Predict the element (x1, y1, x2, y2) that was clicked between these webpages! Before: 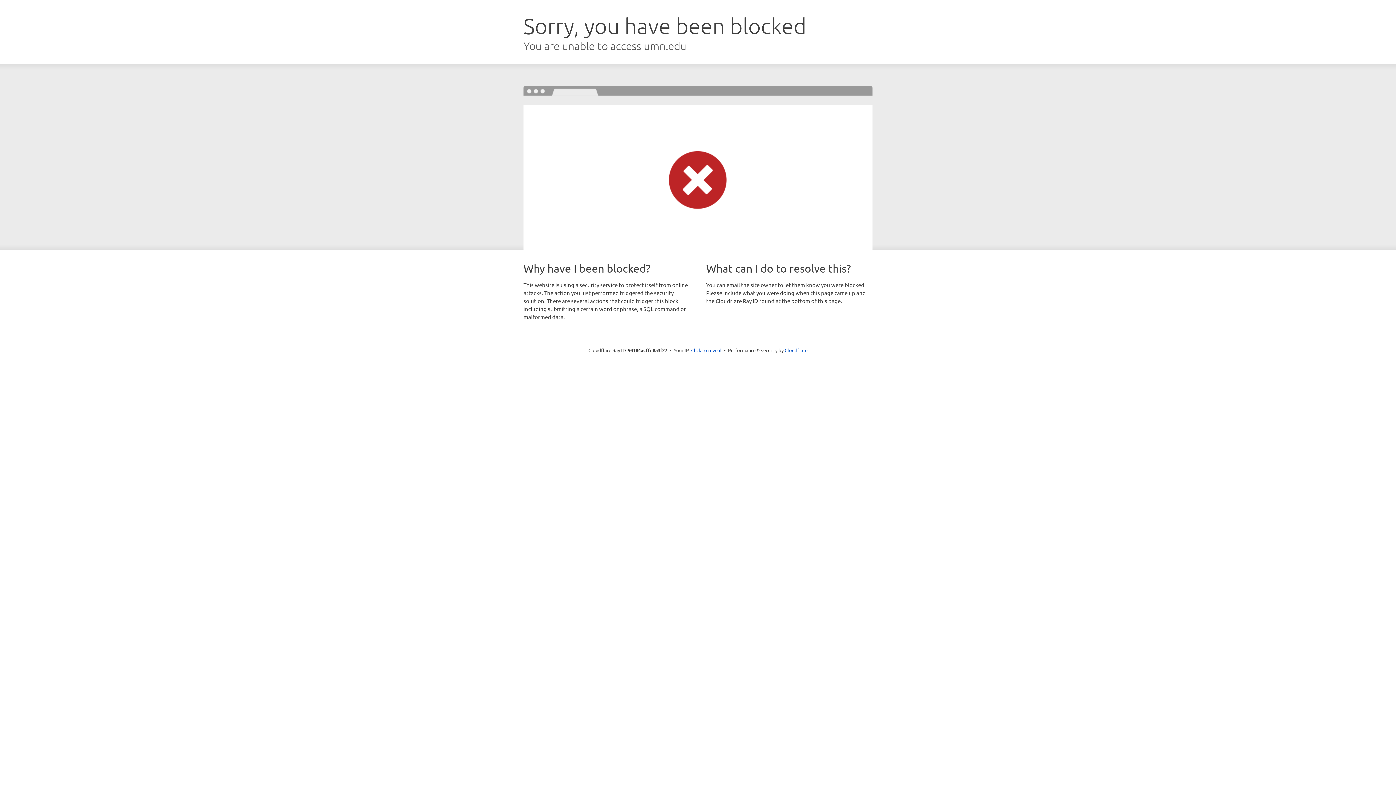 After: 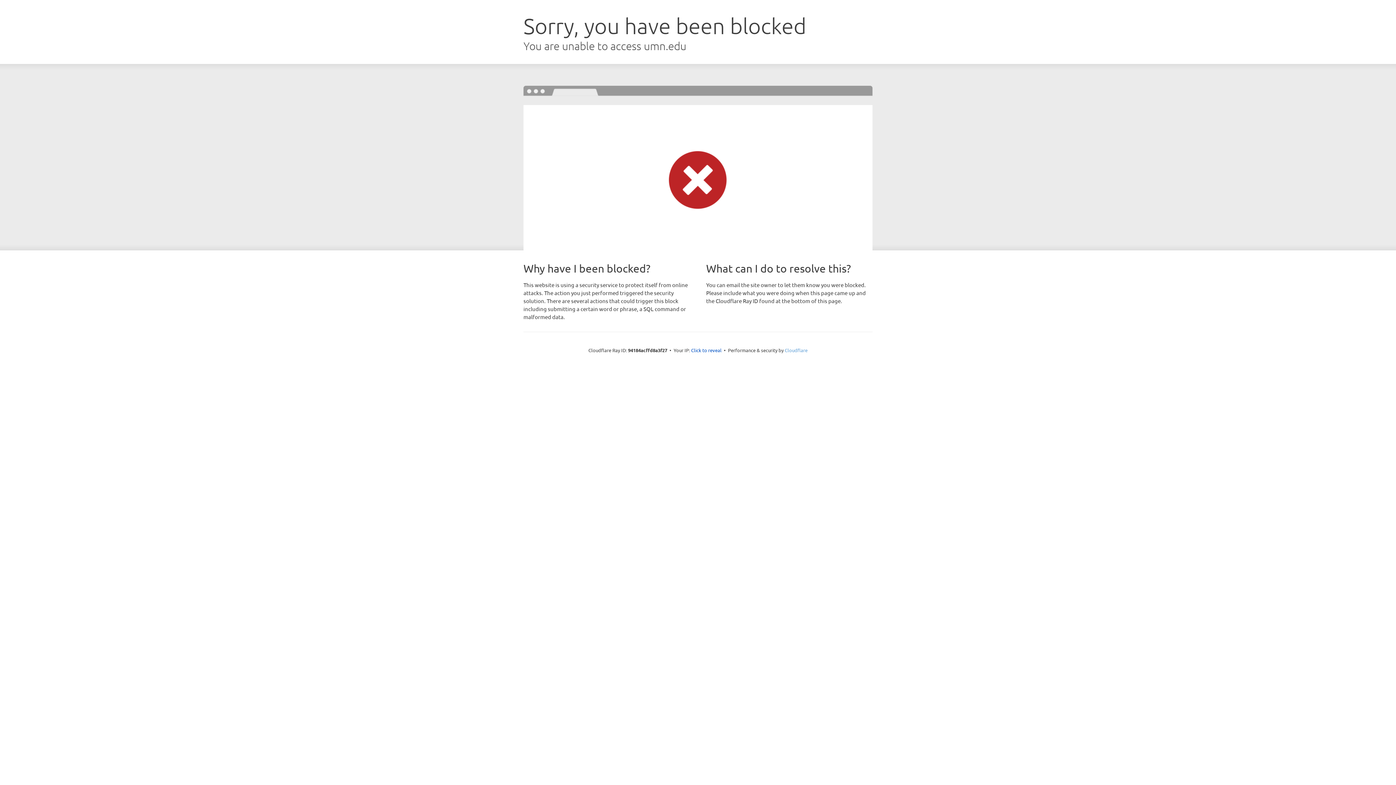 Action: bbox: (784, 347, 807, 353) label: Cloudflare